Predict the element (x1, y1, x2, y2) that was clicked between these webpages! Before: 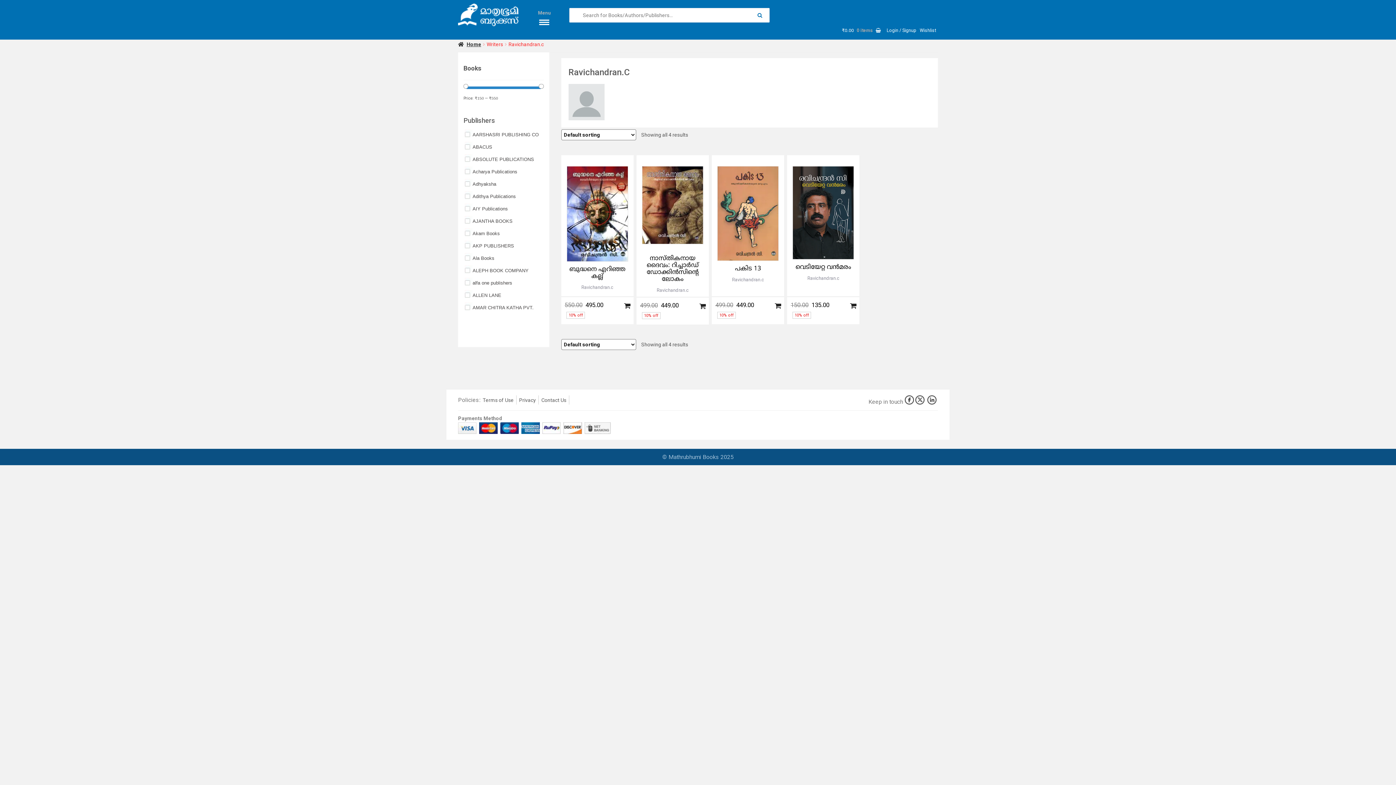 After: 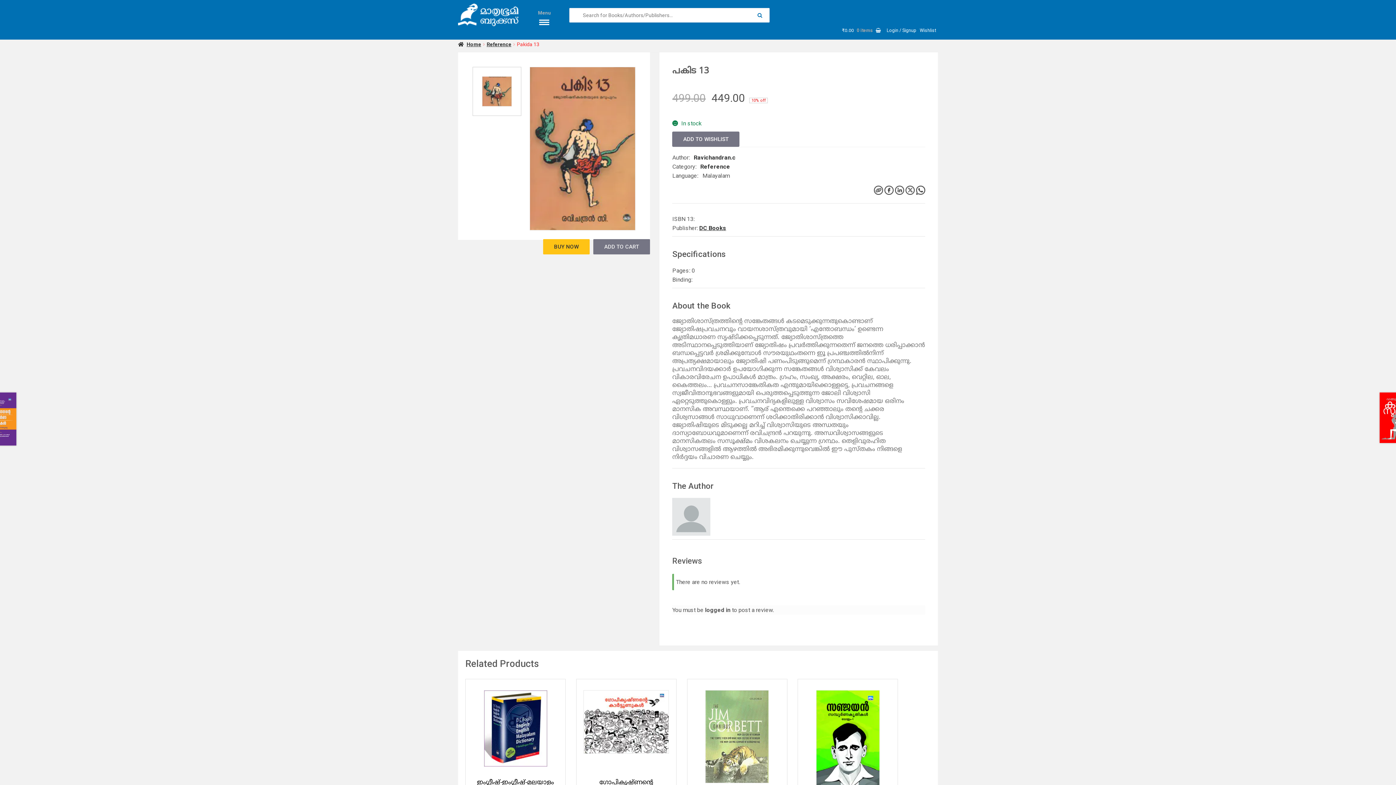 Action: bbox: (717, 166, 778, 260)